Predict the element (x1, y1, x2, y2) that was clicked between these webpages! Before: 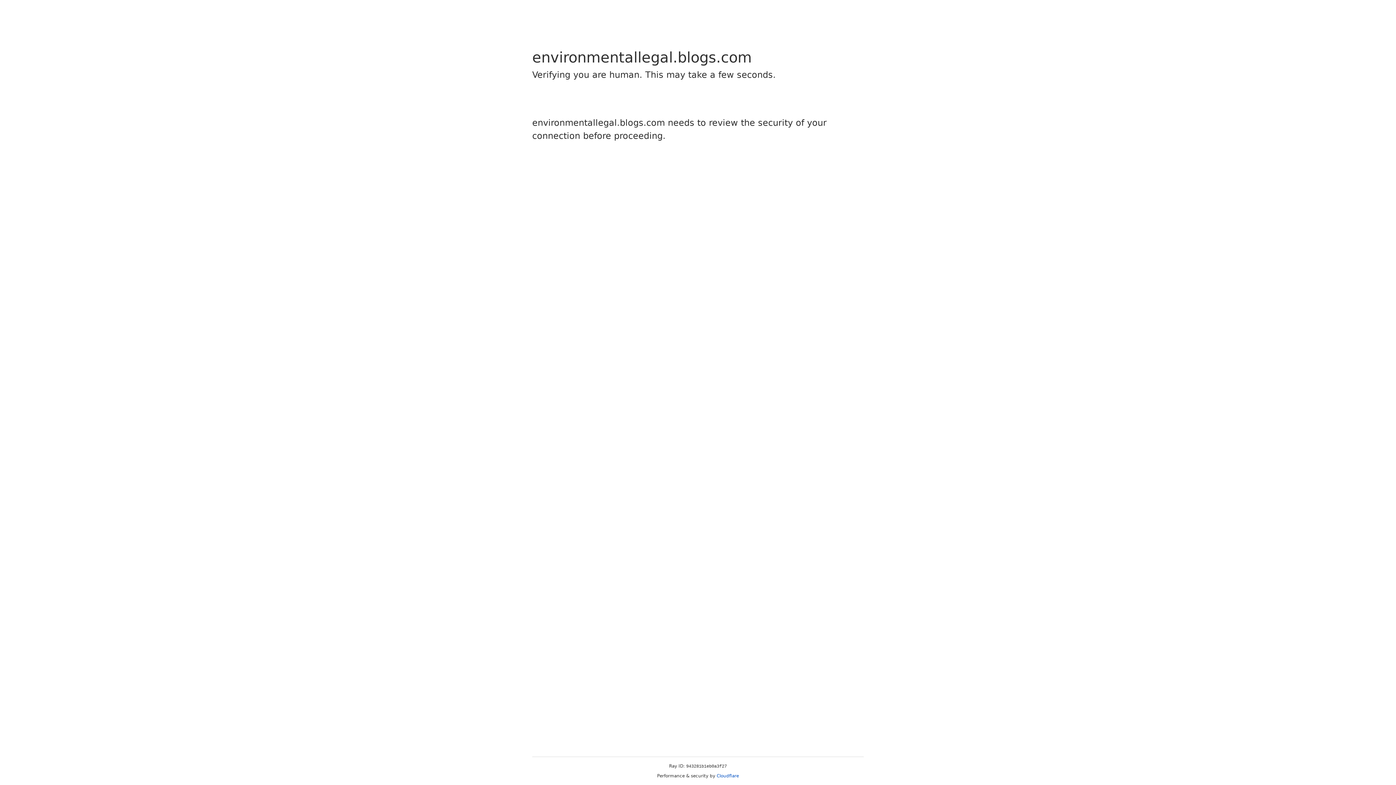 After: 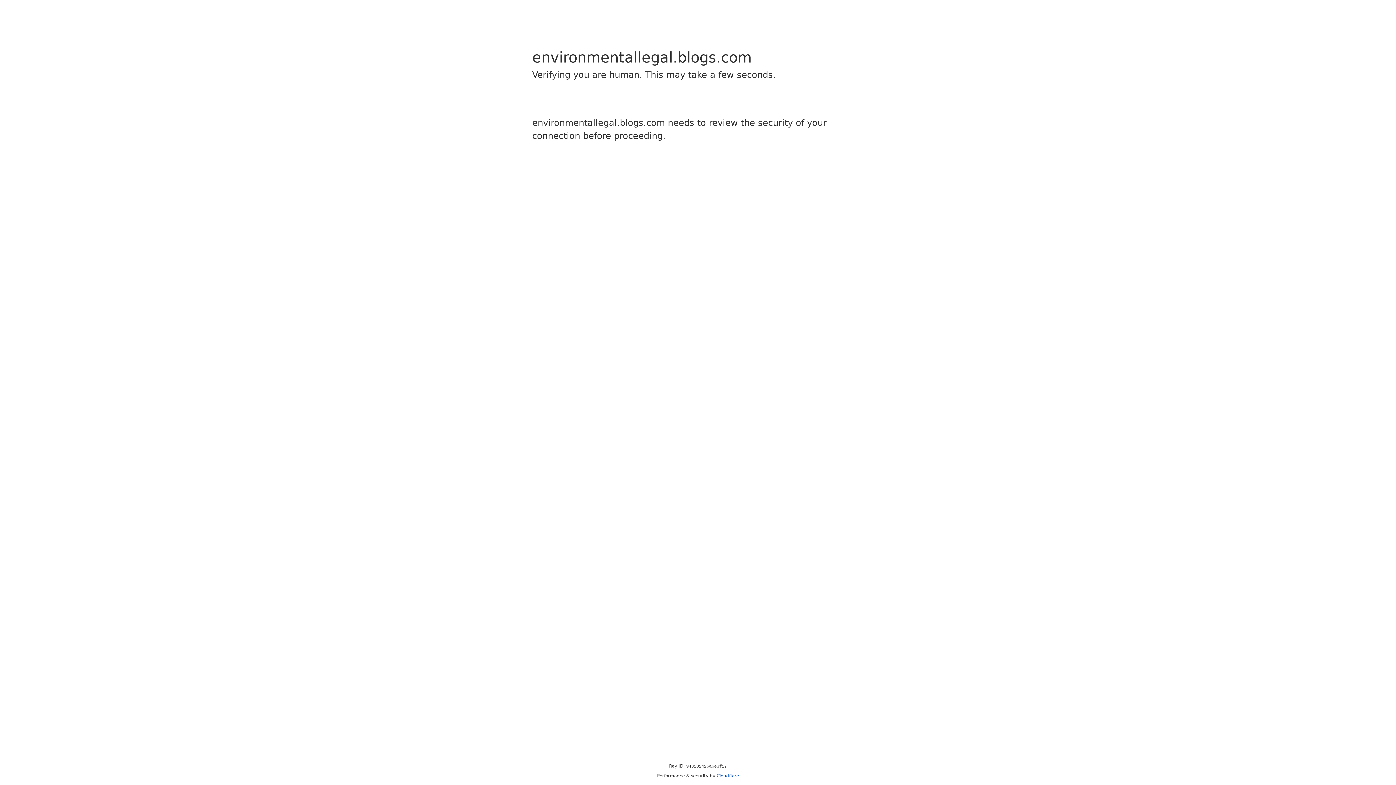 Action: label: Cloudflare bbox: (716, 773, 739, 778)